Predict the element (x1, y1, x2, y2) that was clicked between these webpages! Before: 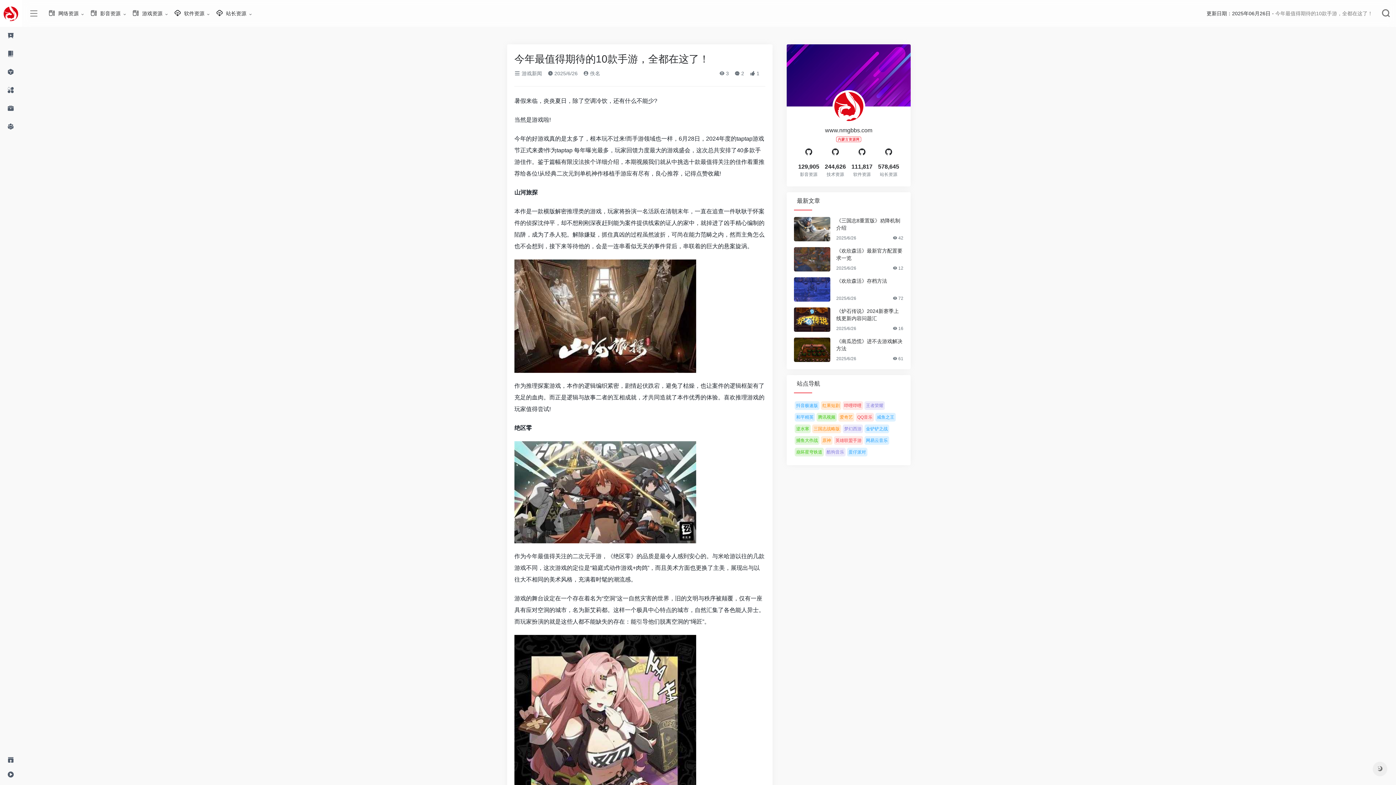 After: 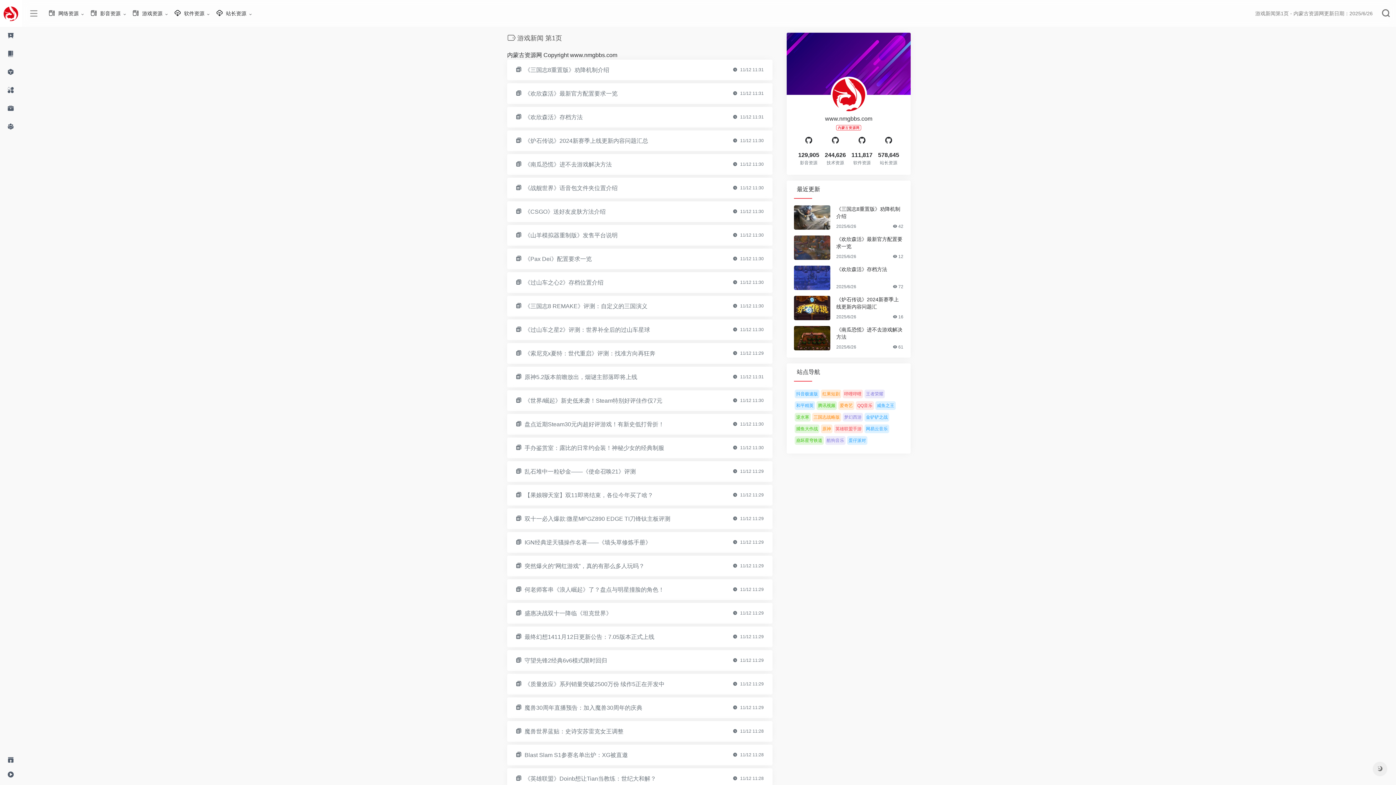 Action: label:  游戏新闻 bbox: (514, 70, 542, 76)